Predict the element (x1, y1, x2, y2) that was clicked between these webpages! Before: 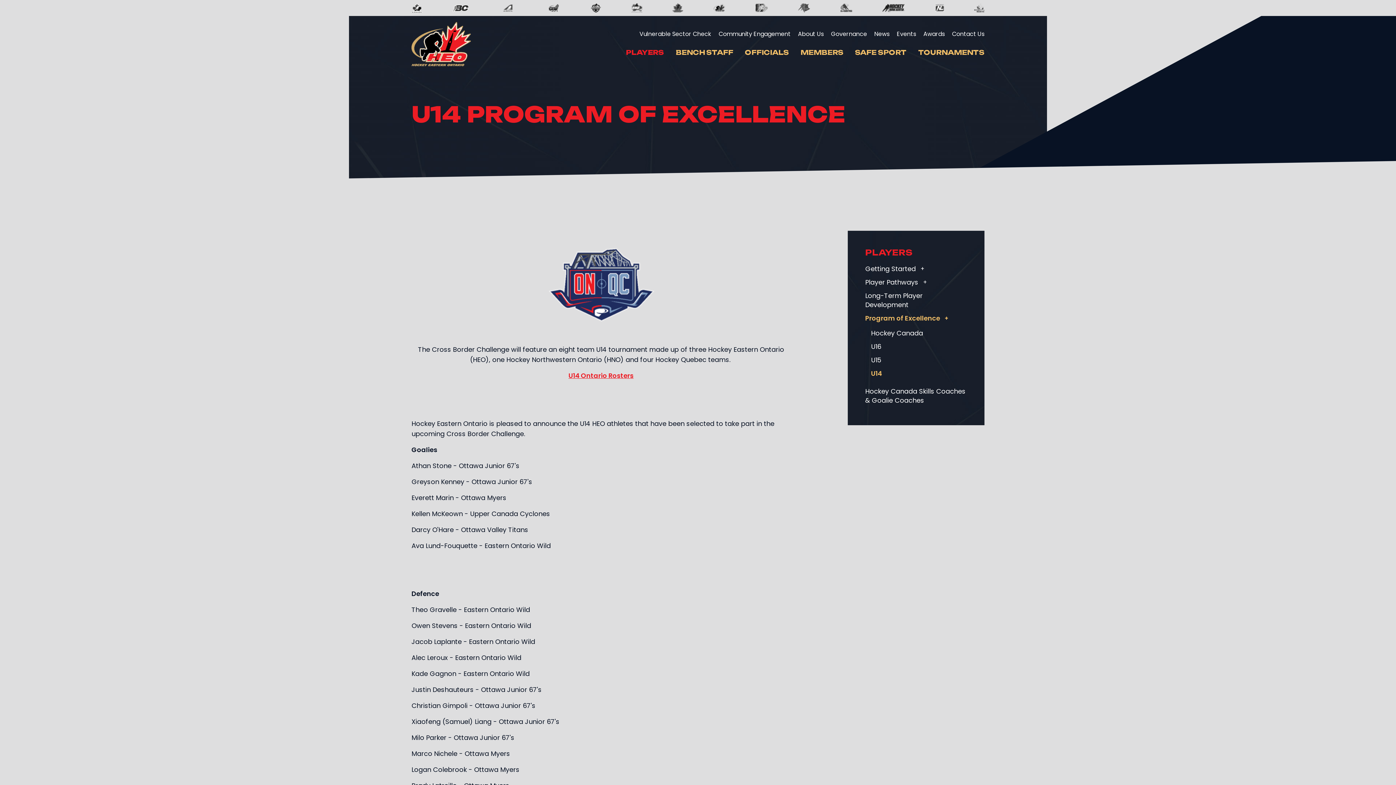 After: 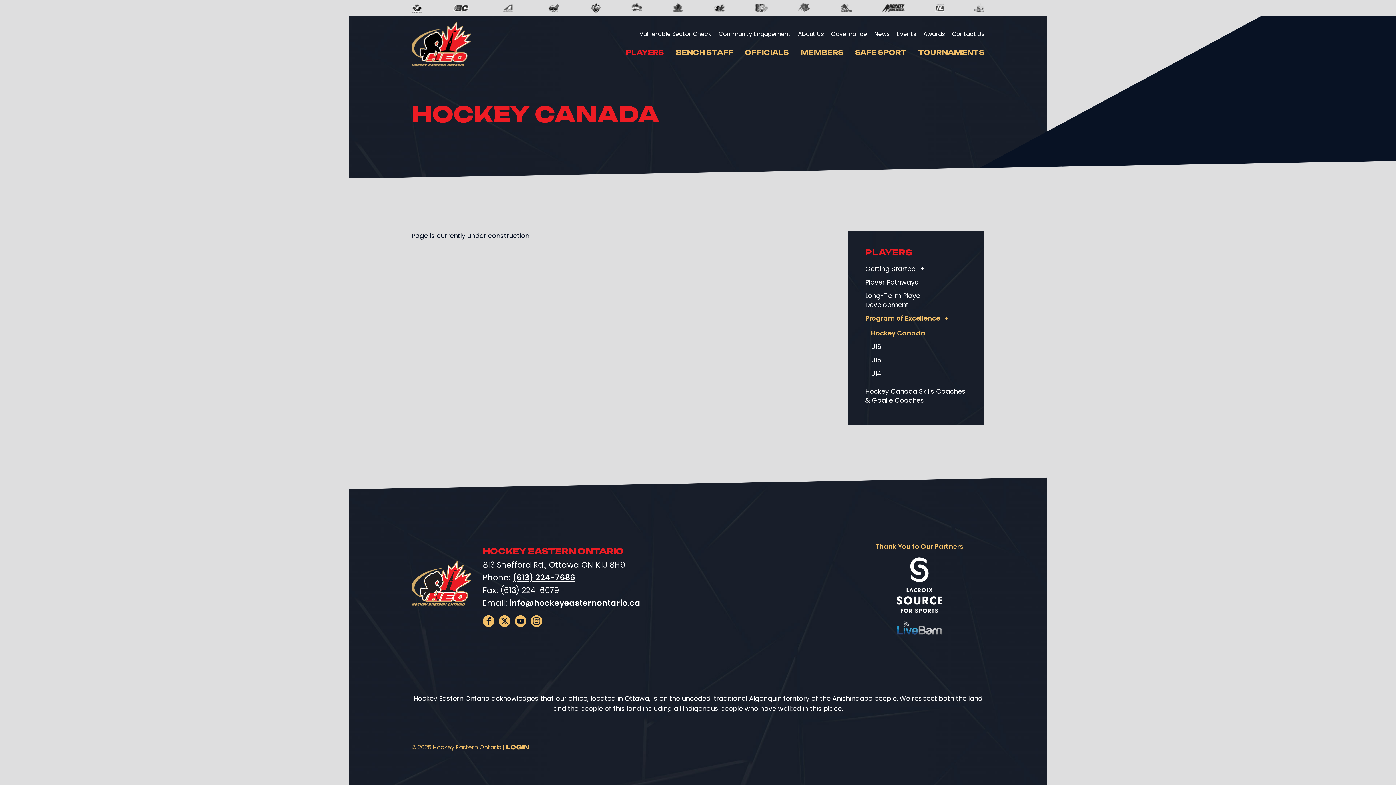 Action: bbox: (871, 327, 967, 339) label: Hockey Canada